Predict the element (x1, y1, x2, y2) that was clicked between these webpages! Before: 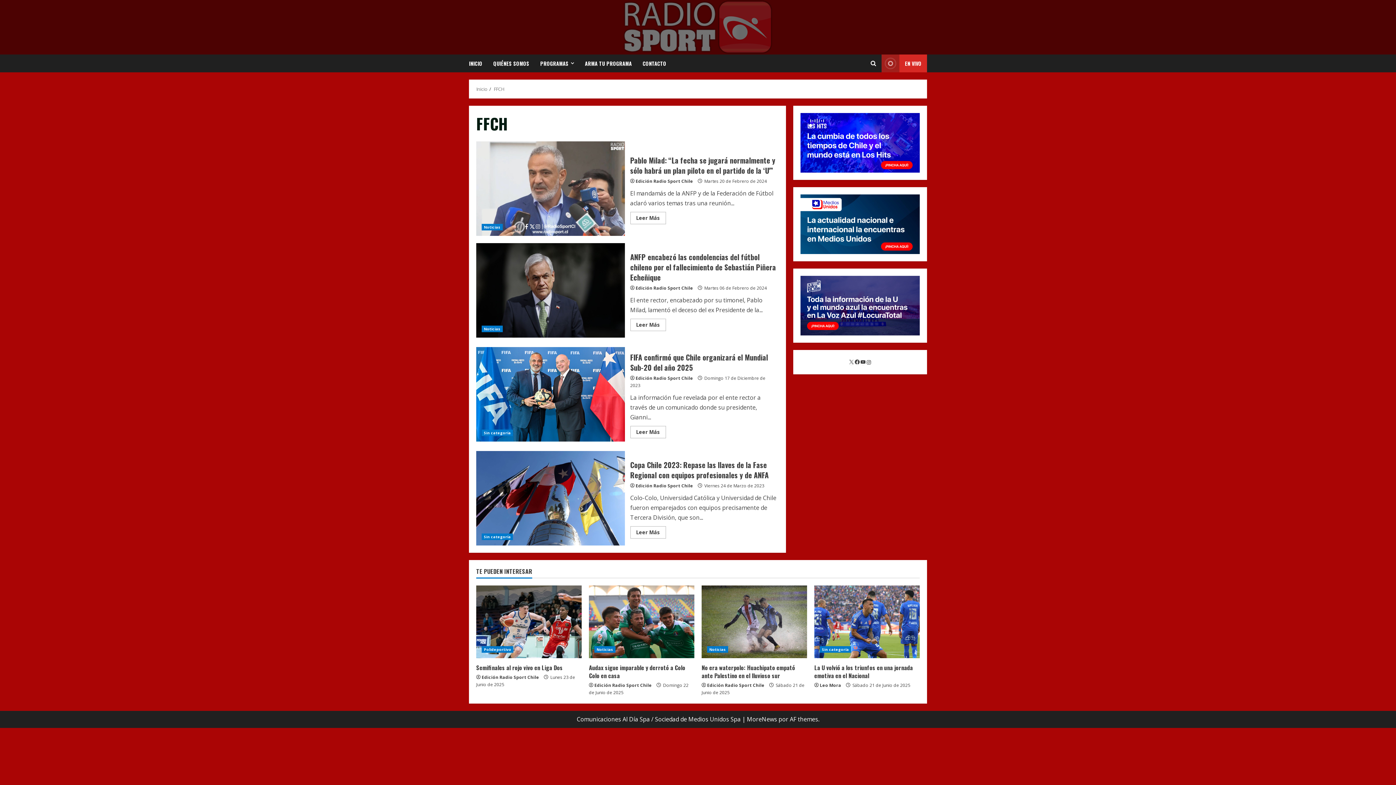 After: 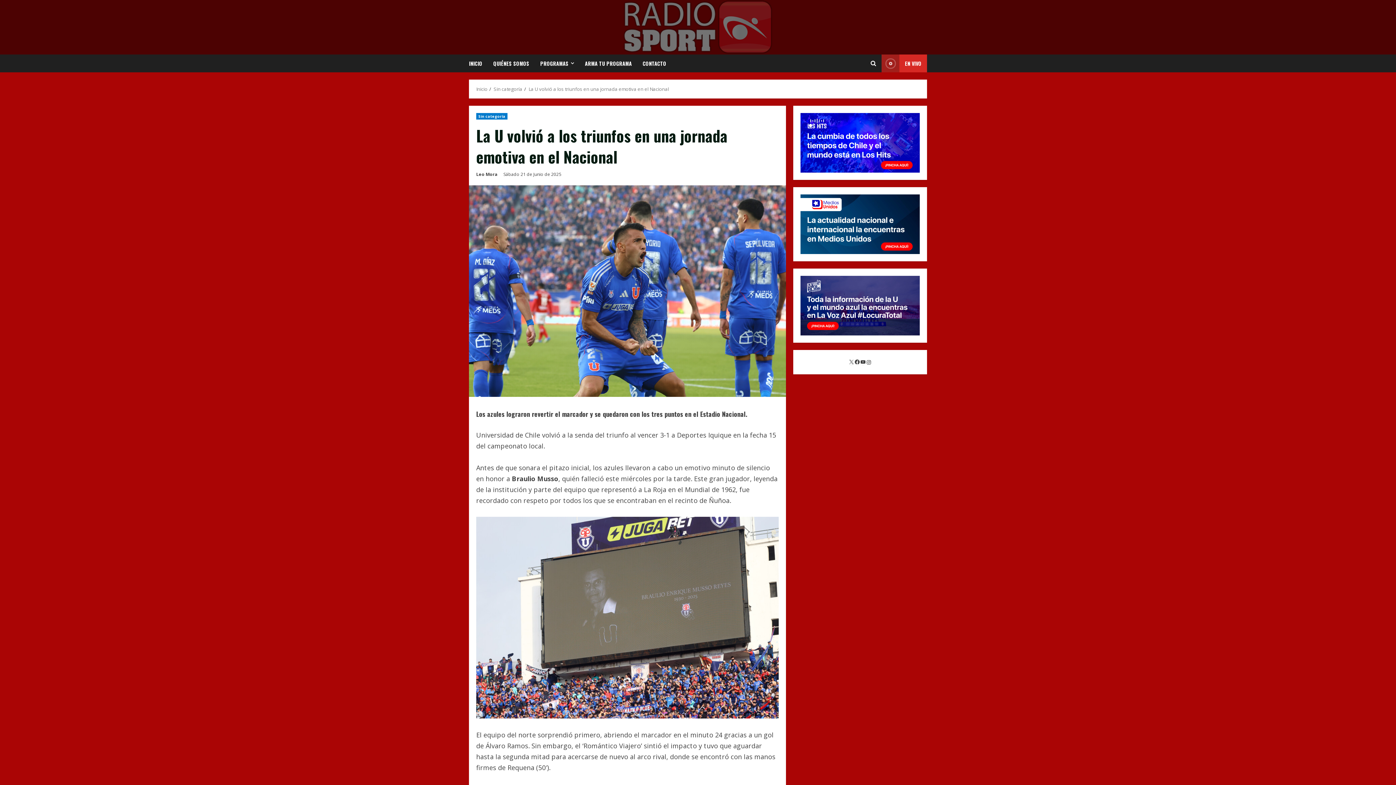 Action: bbox: (814, 663, 913, 680) label: La U volvió a los triunfos en una jornada emotiva en el Nacional